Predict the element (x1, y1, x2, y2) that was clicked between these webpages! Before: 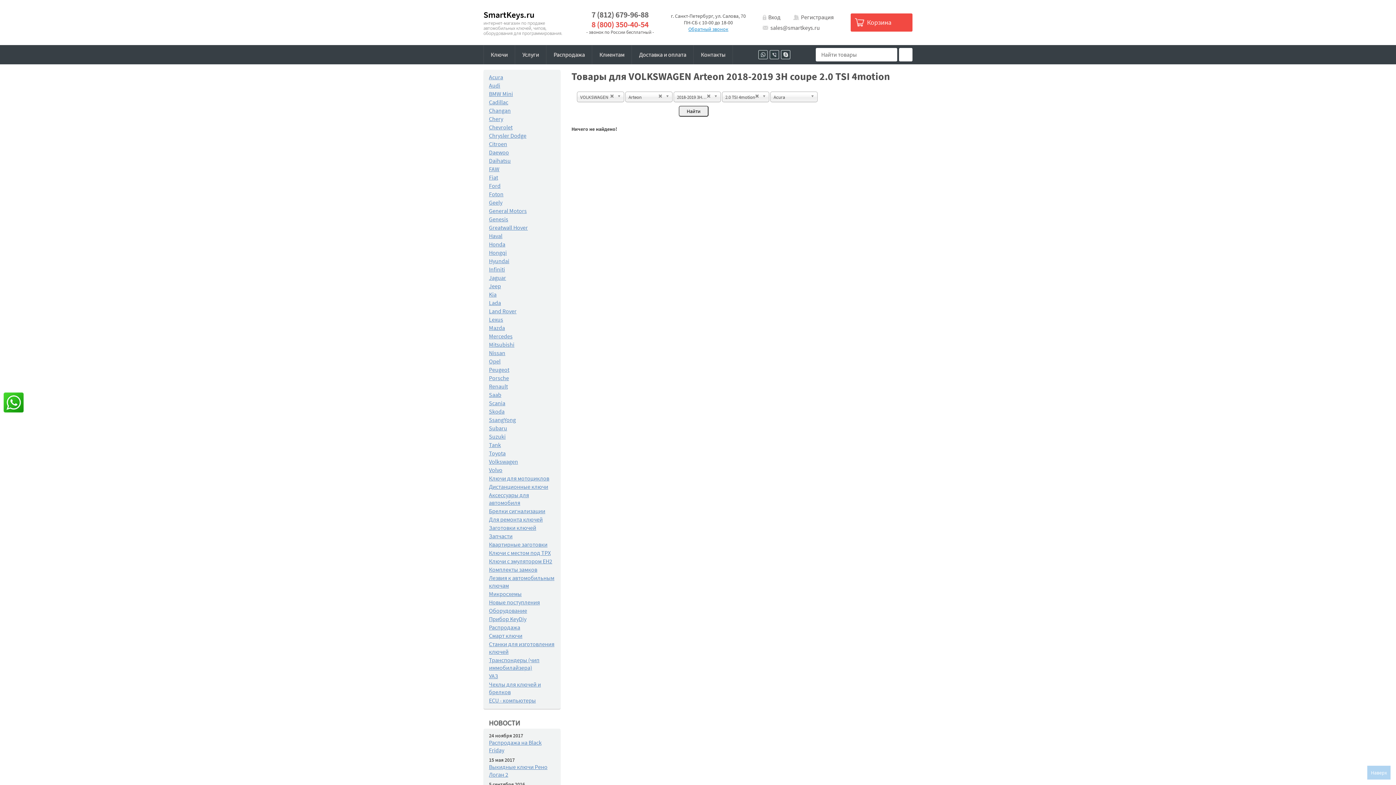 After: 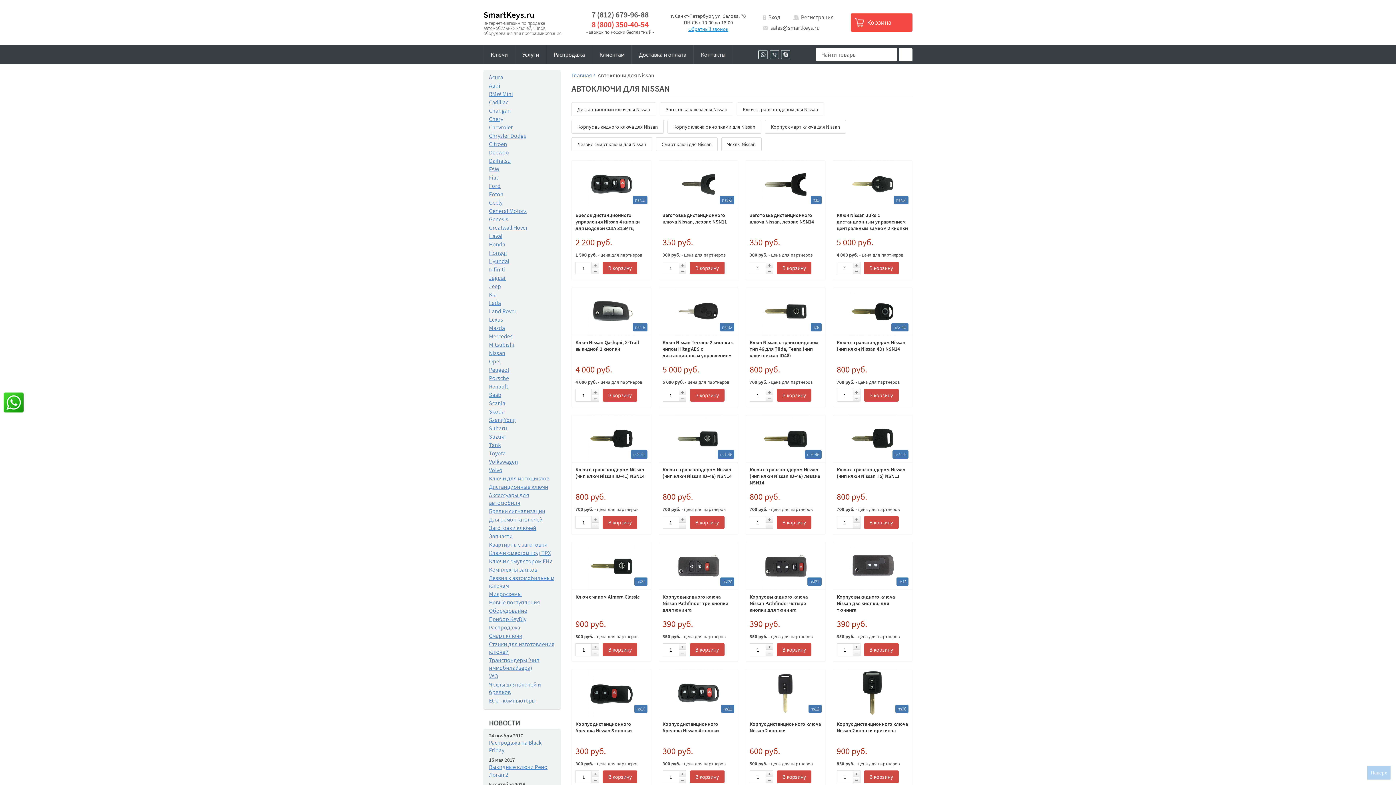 Action: bbox: (489, 349, 505, 356) label: Nissan